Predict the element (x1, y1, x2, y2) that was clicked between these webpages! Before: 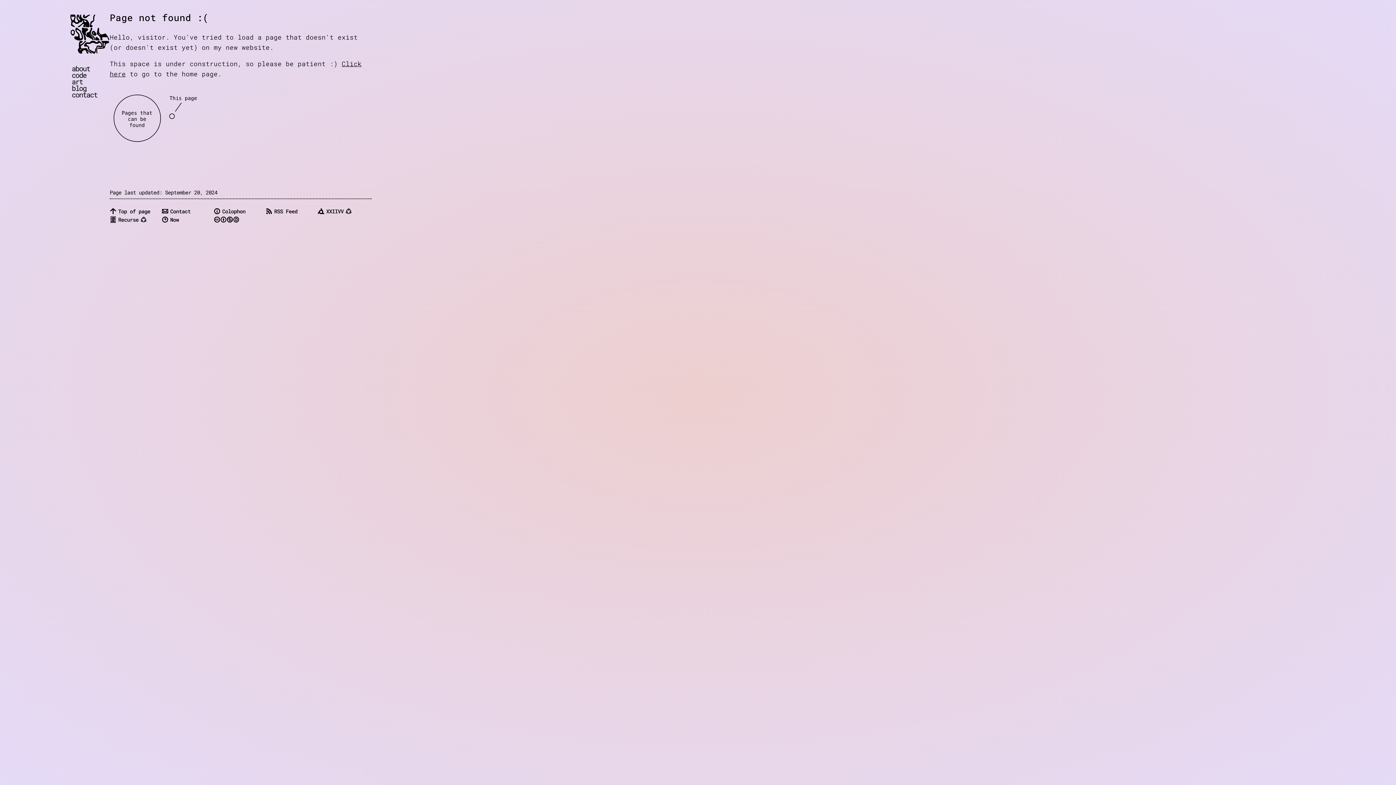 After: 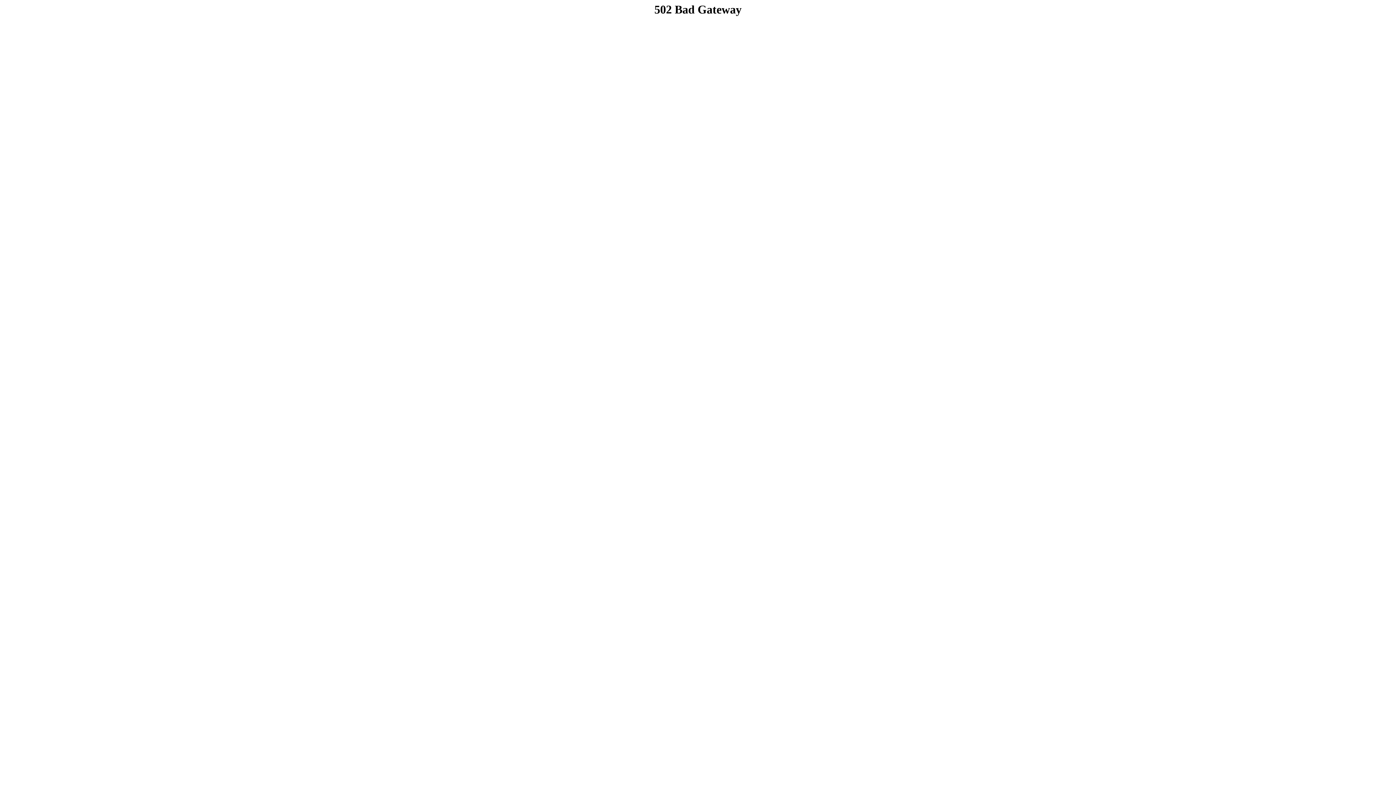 Action: bbox: (71, 90, 97, 99) label: contact